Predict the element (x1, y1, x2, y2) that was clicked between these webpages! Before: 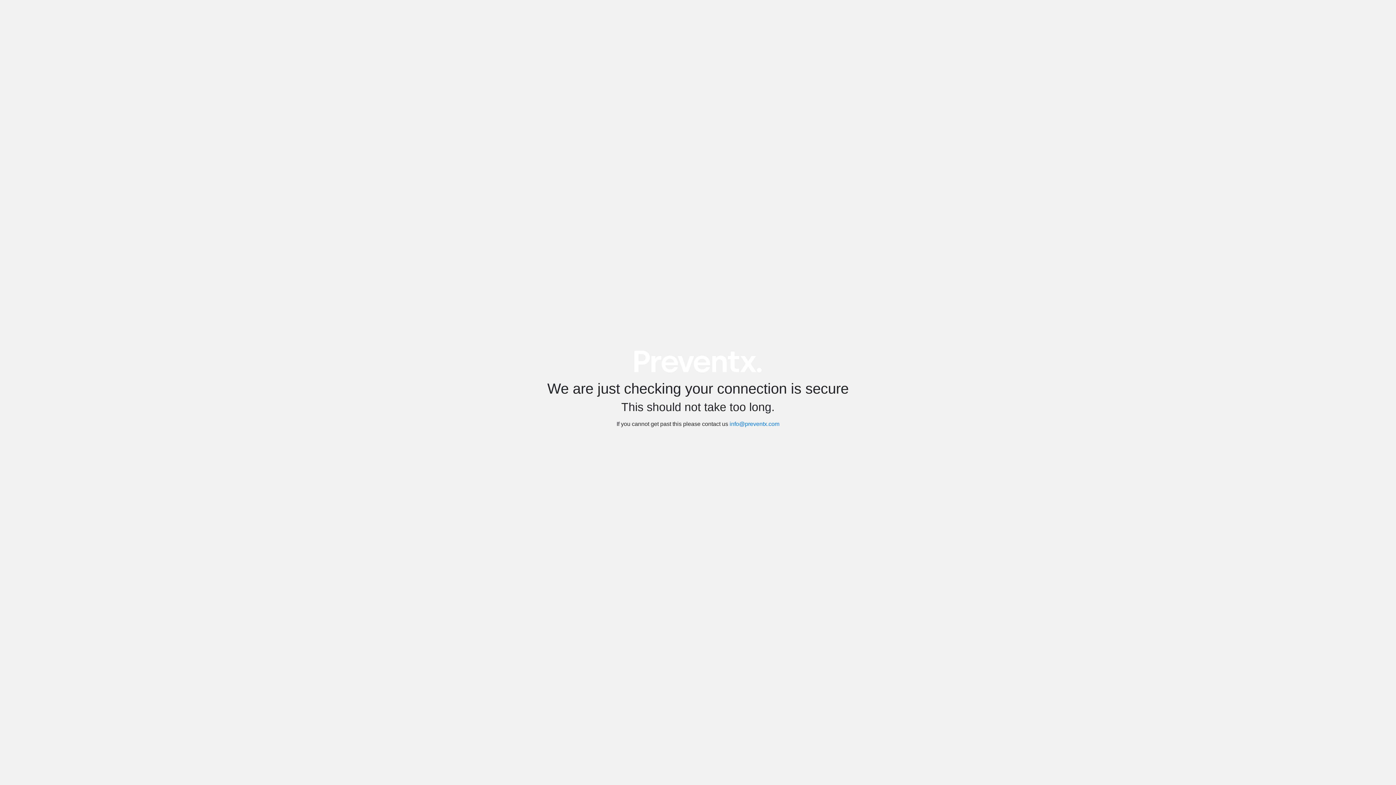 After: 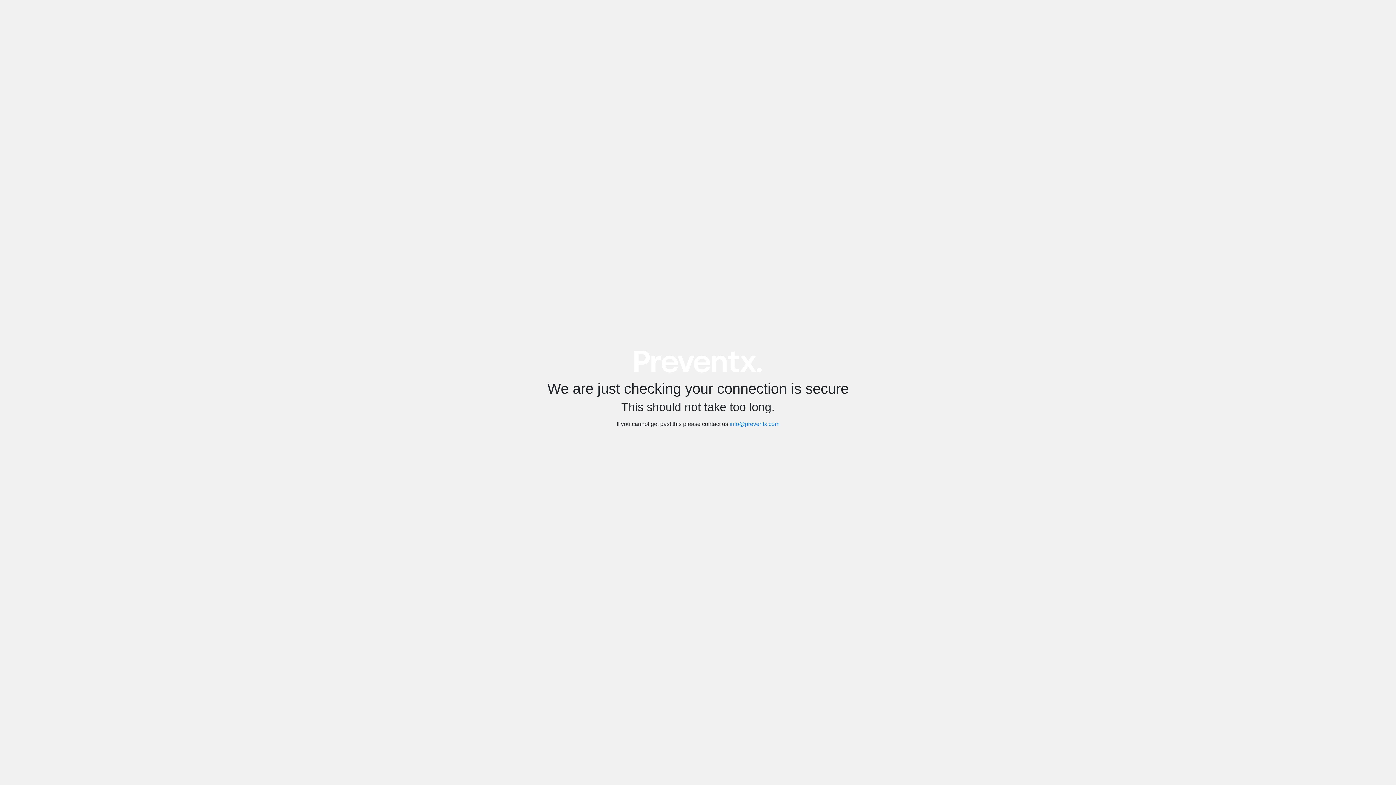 Action: bbox: (729, 421, 779, 427) label: info@preventx.com